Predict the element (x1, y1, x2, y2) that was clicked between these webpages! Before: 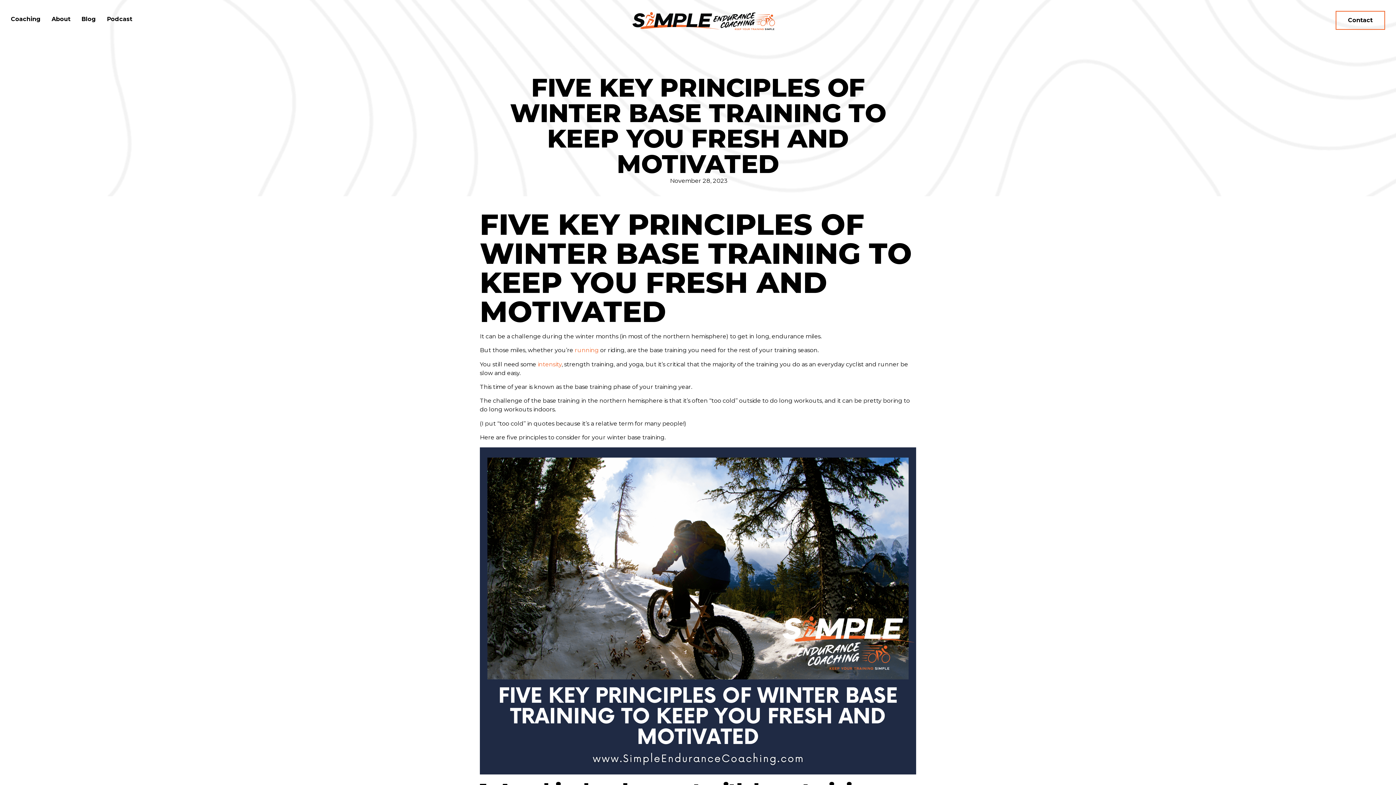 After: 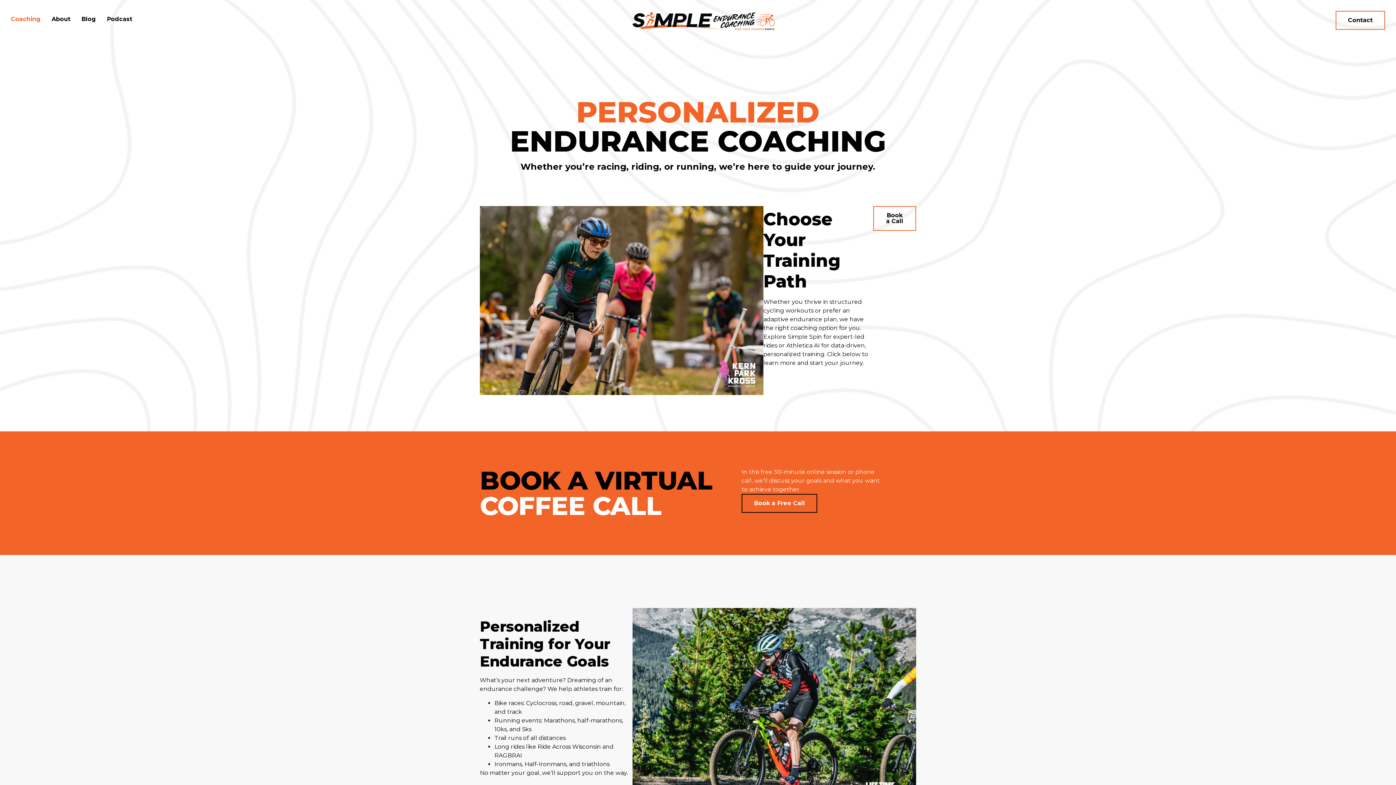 Action: label: Coaching bbox: (10, 10, 40, 27)